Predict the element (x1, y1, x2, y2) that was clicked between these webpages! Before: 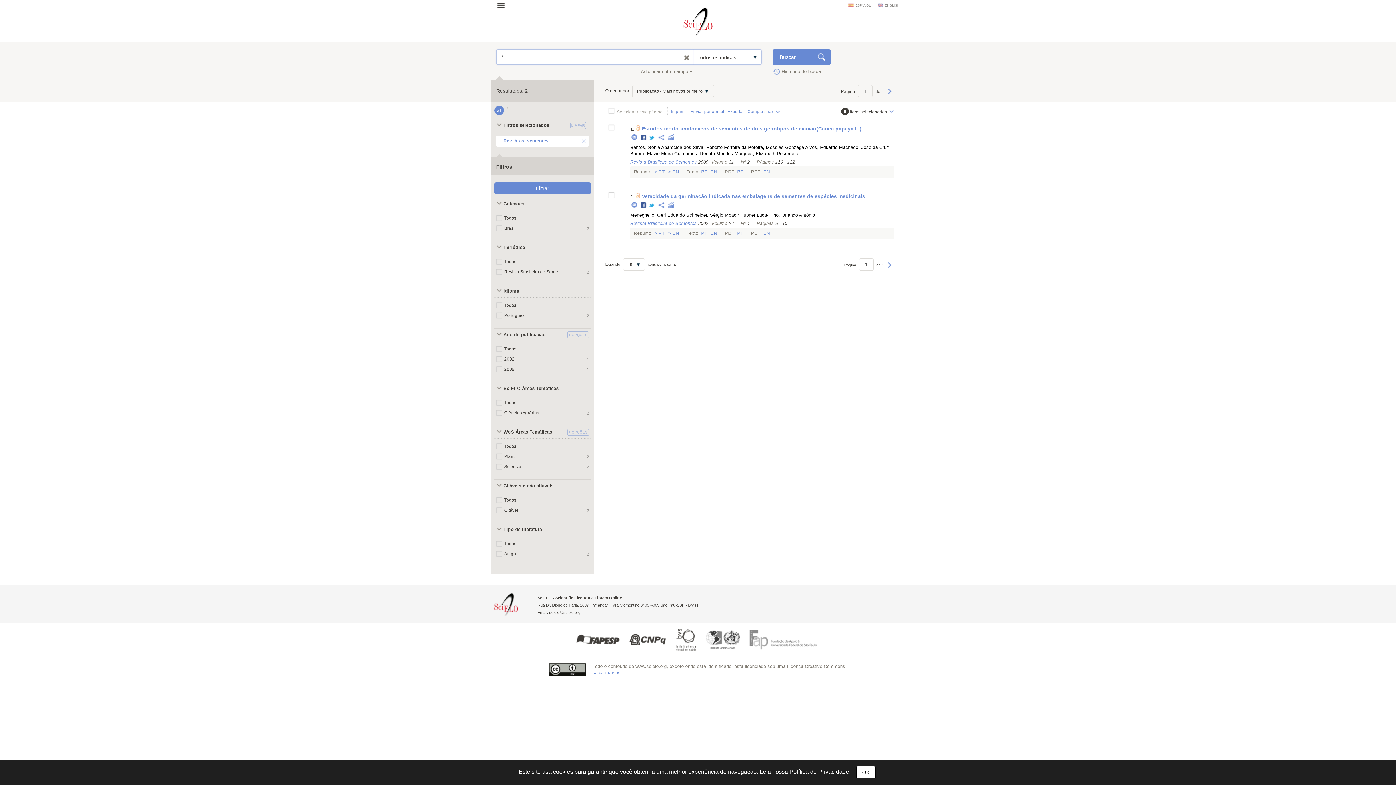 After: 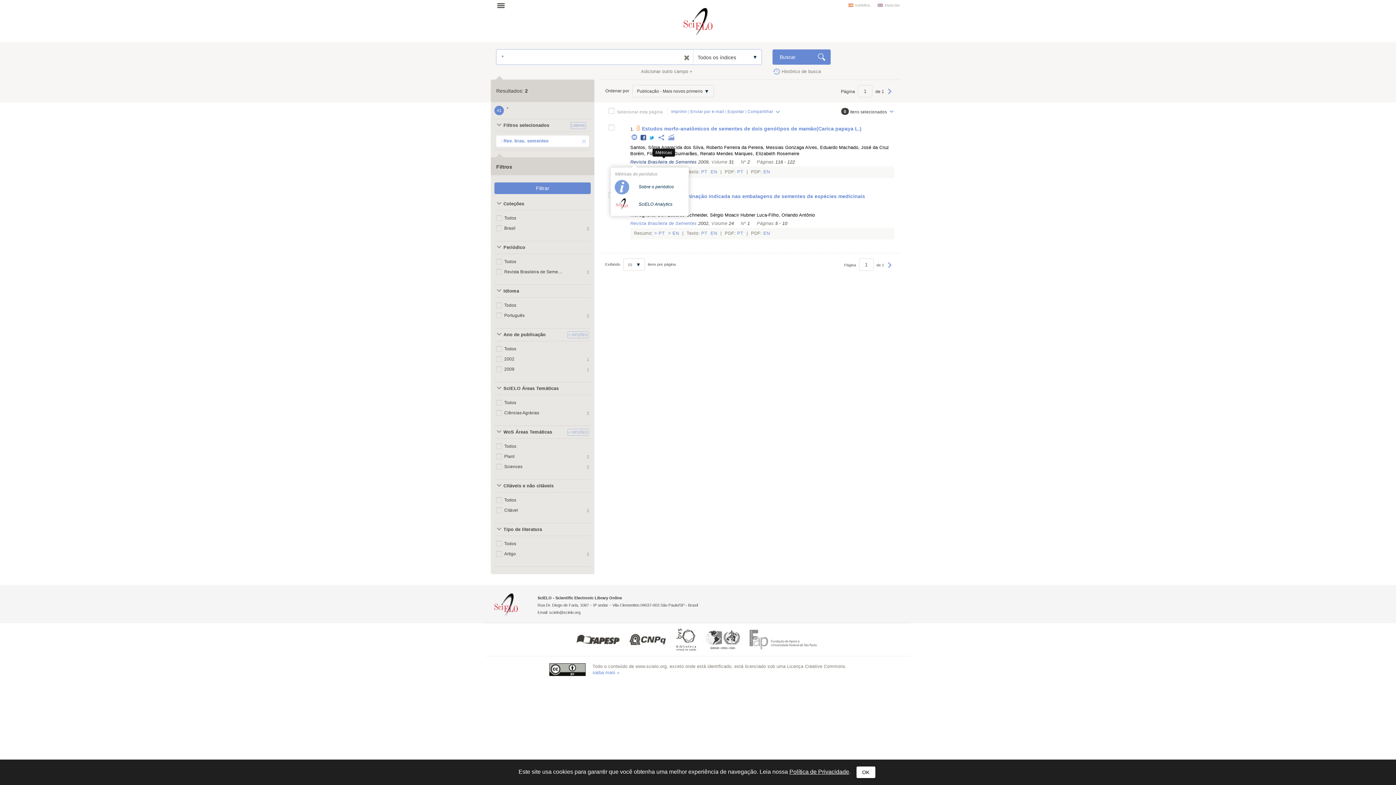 Action: bbox: (630, 159, 696, 164) label: Revista Brasileira de Sementes